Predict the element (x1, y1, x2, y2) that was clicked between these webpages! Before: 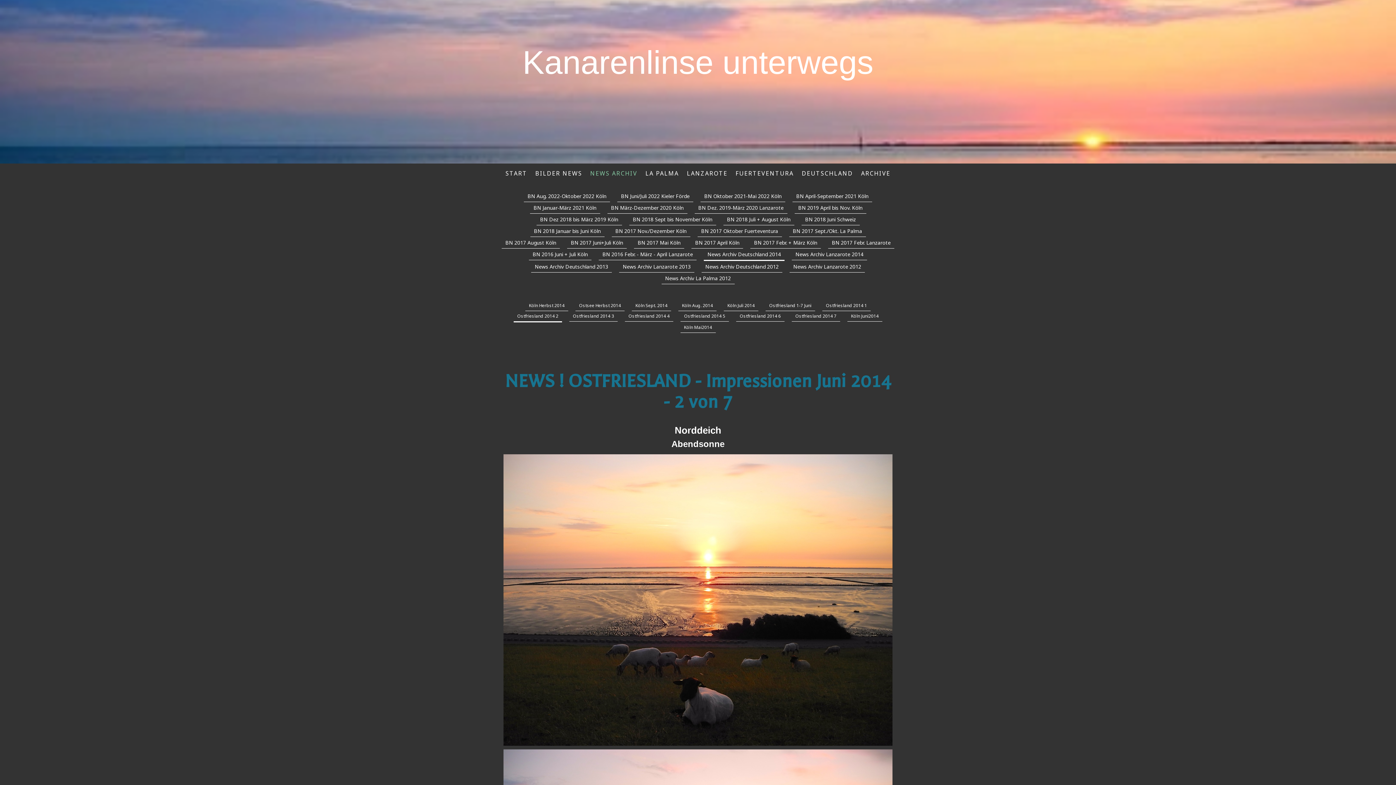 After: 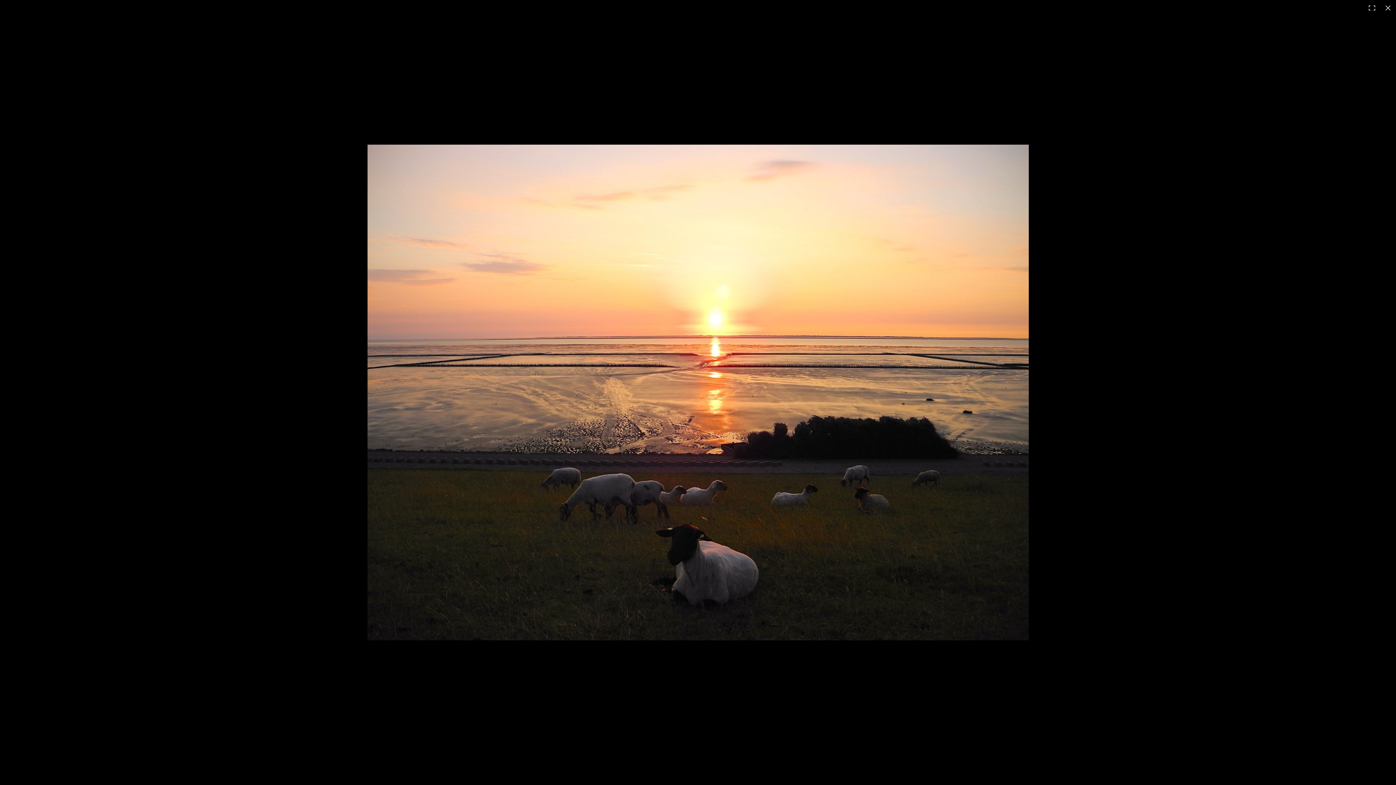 Action: bbox: (503, 455, 892, 461)